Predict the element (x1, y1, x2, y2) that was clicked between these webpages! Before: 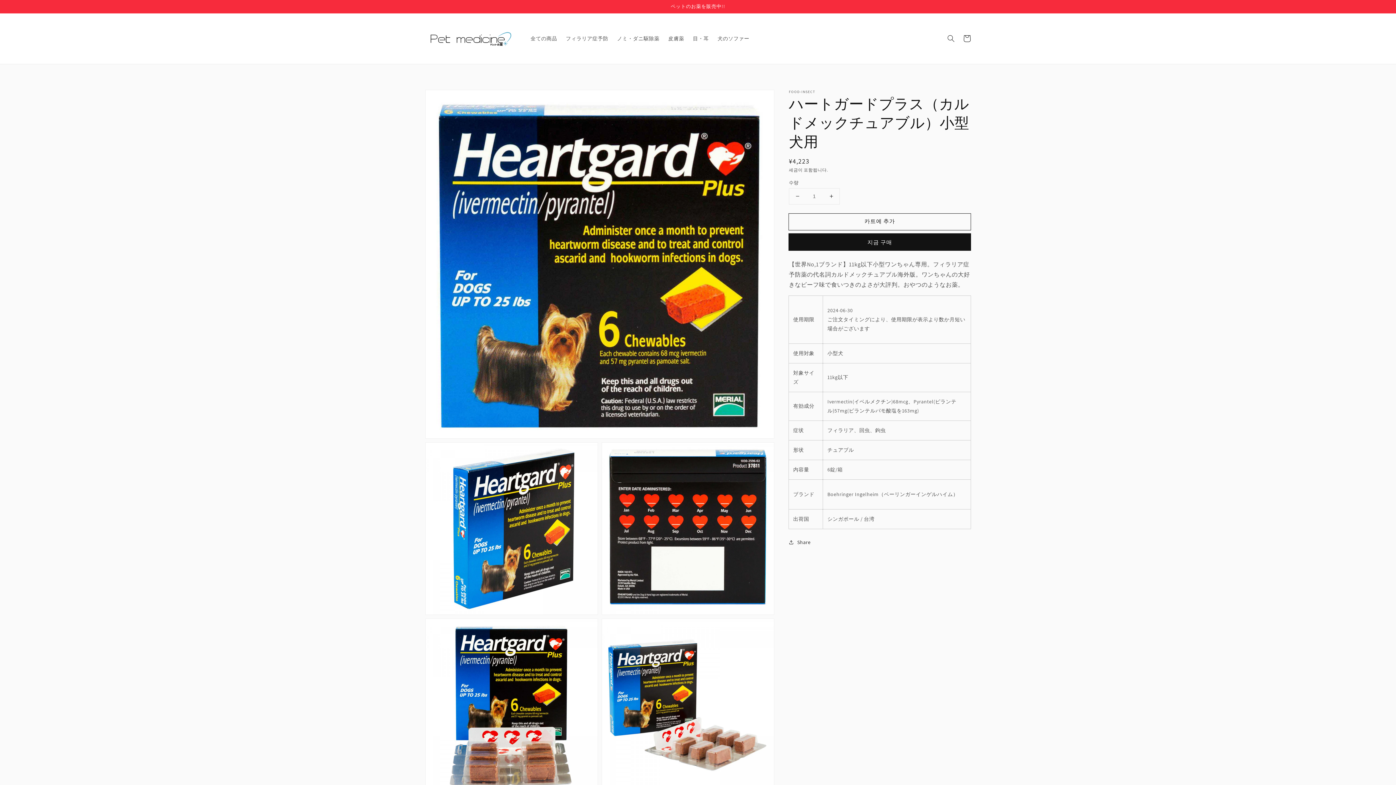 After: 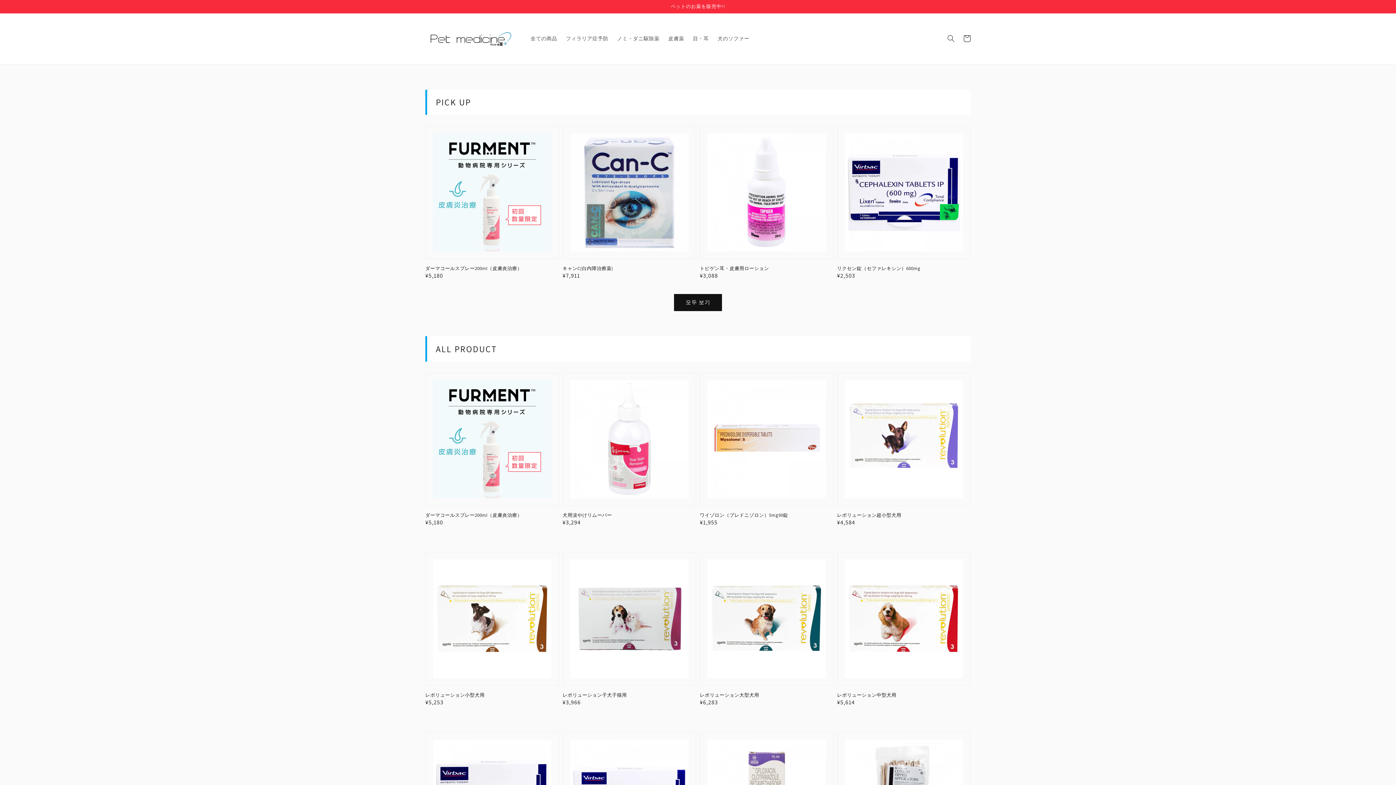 Action: bbox: (422, 20, 519, 56)